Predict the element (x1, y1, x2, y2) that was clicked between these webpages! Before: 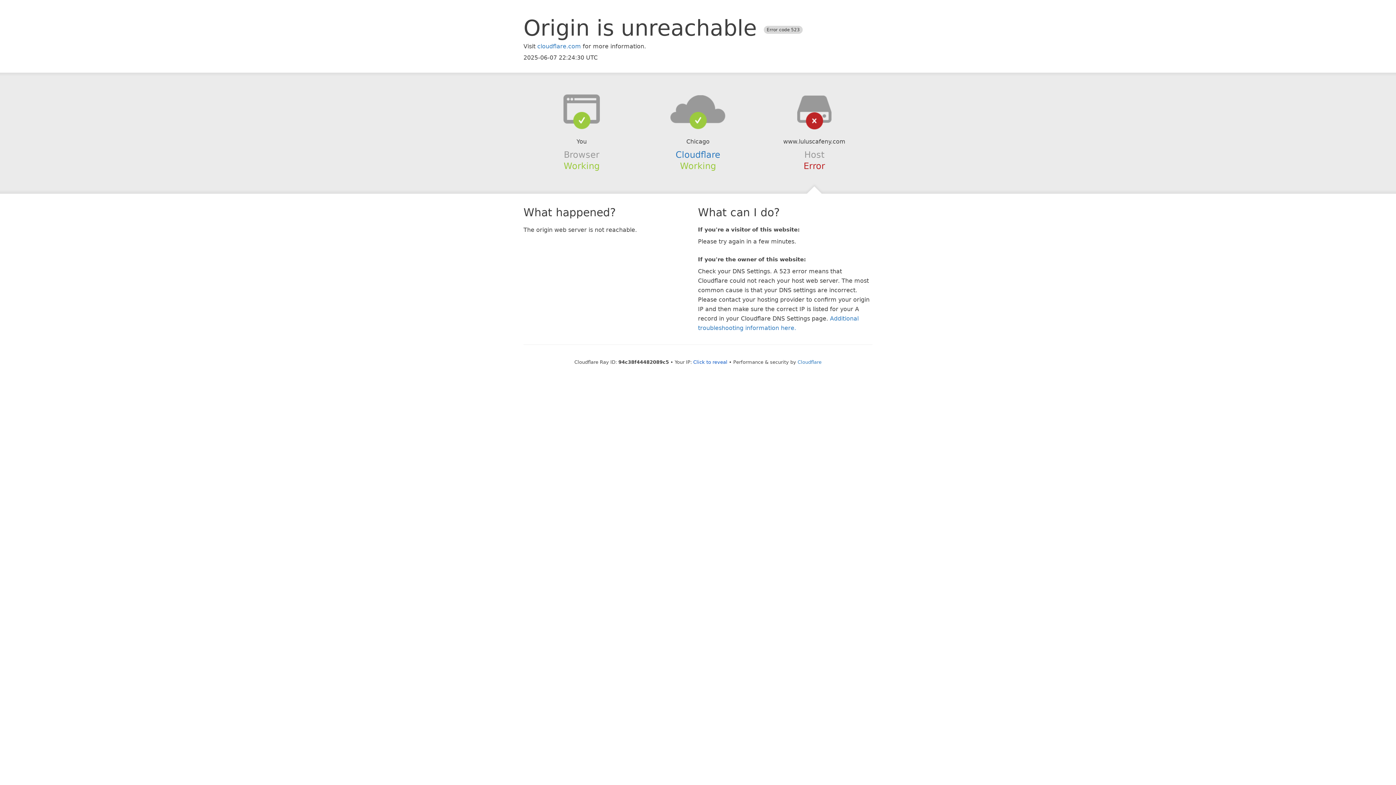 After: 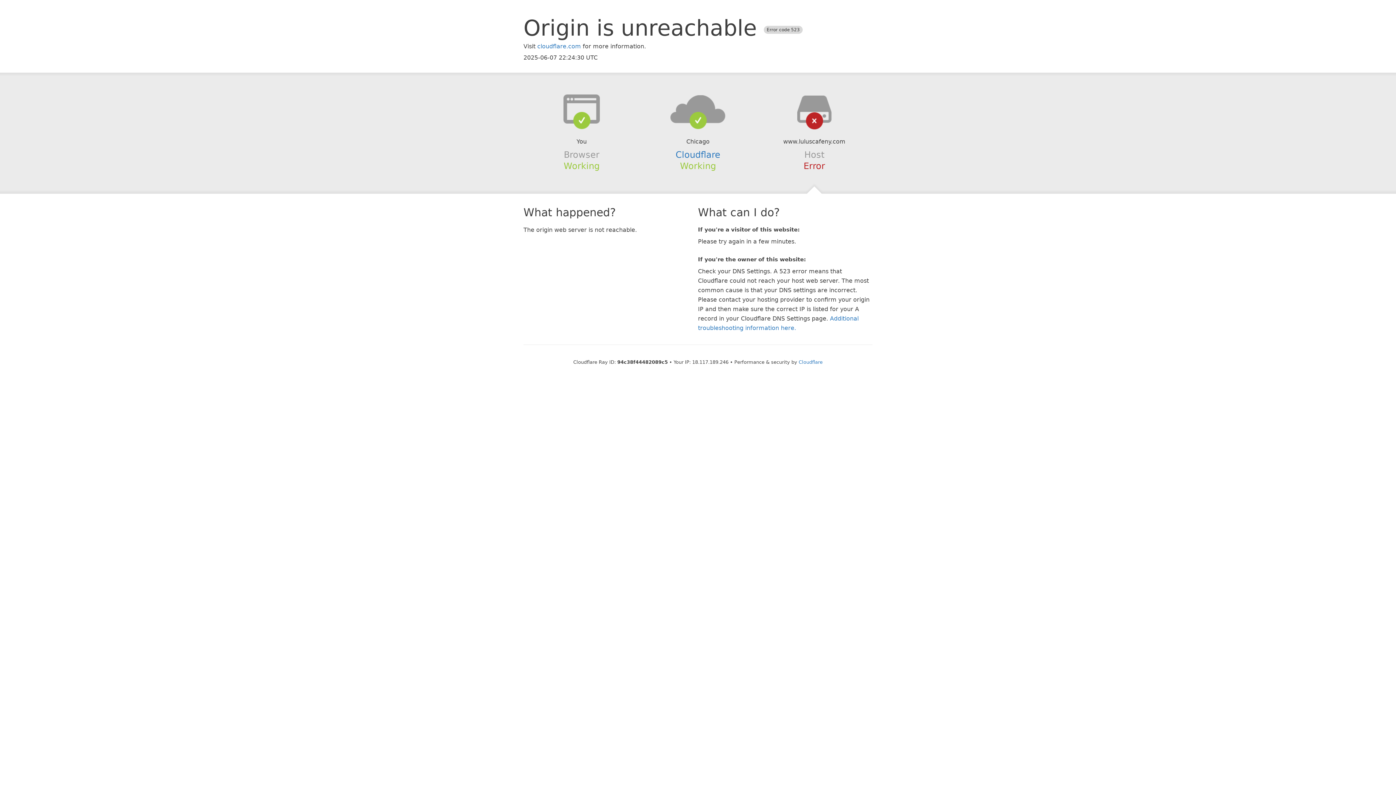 Action: bbox: (693, 359, 727, 364) label: Click to reveal